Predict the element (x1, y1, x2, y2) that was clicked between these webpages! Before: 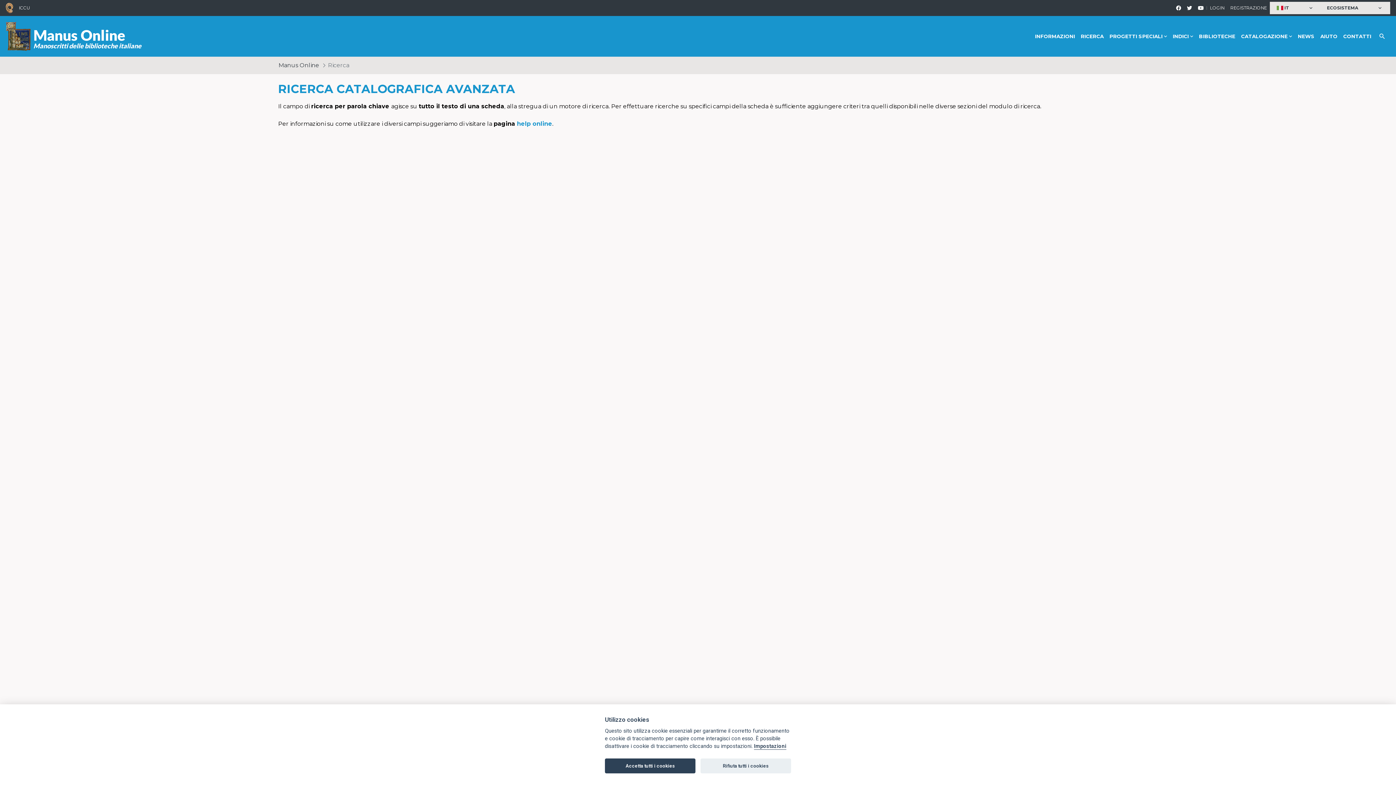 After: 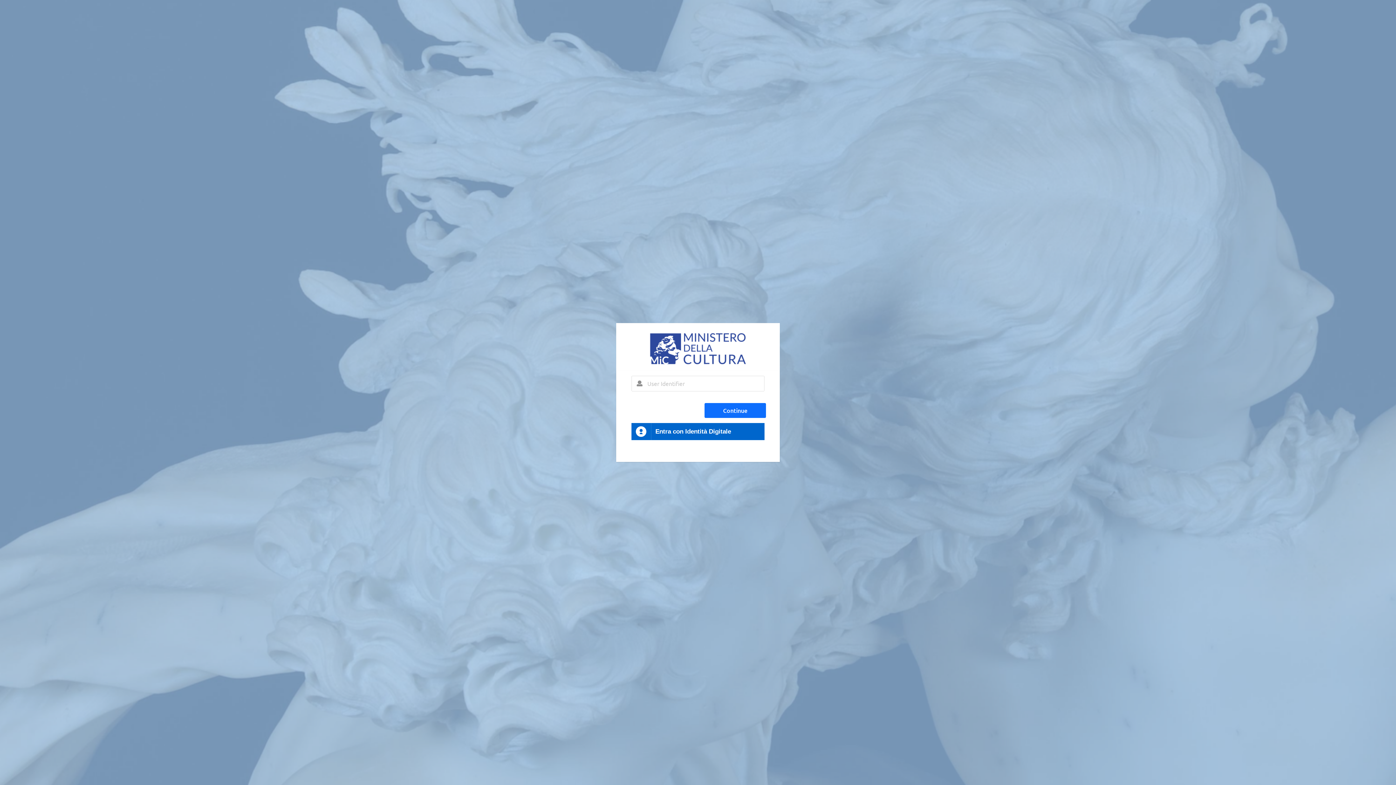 Action: bbox: (1207, 1, 1227, 14) label: LOGIN